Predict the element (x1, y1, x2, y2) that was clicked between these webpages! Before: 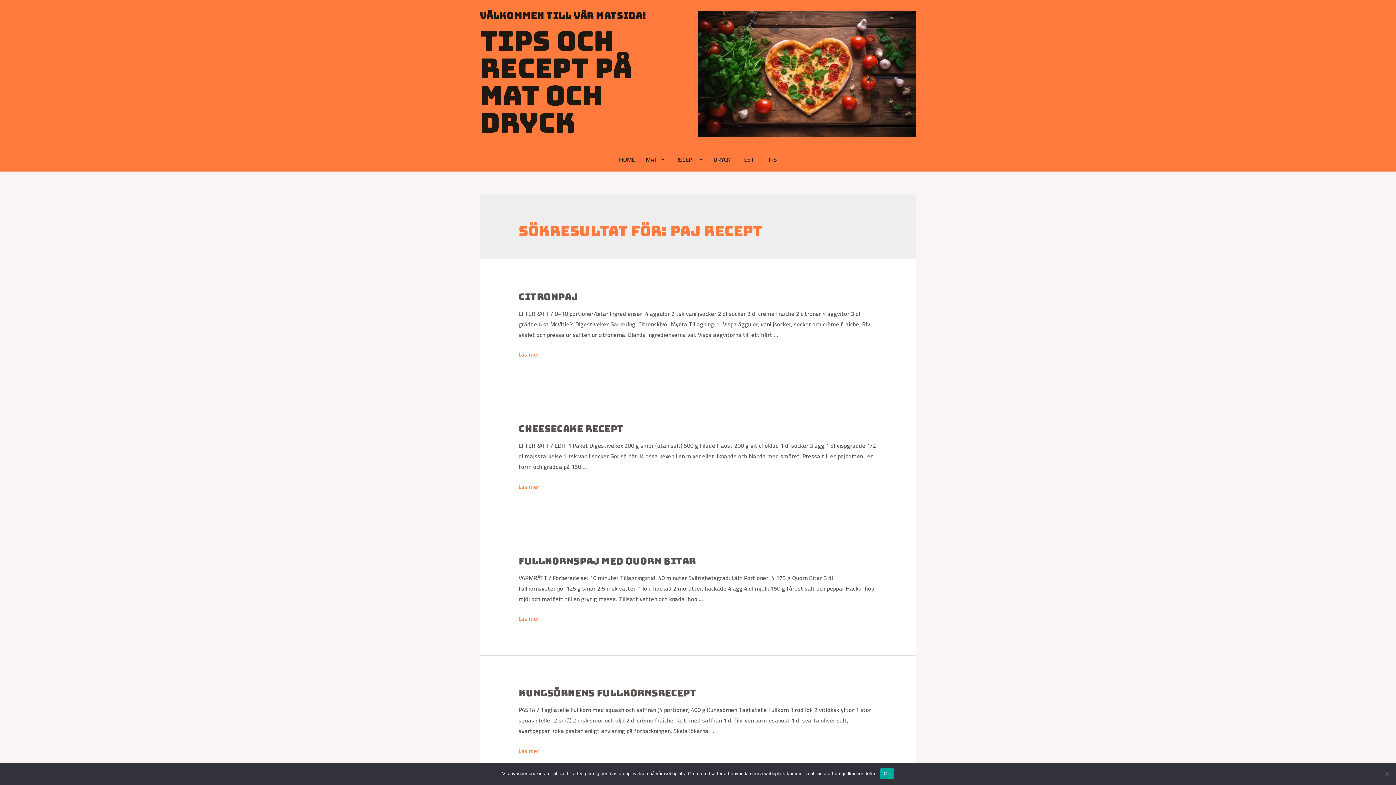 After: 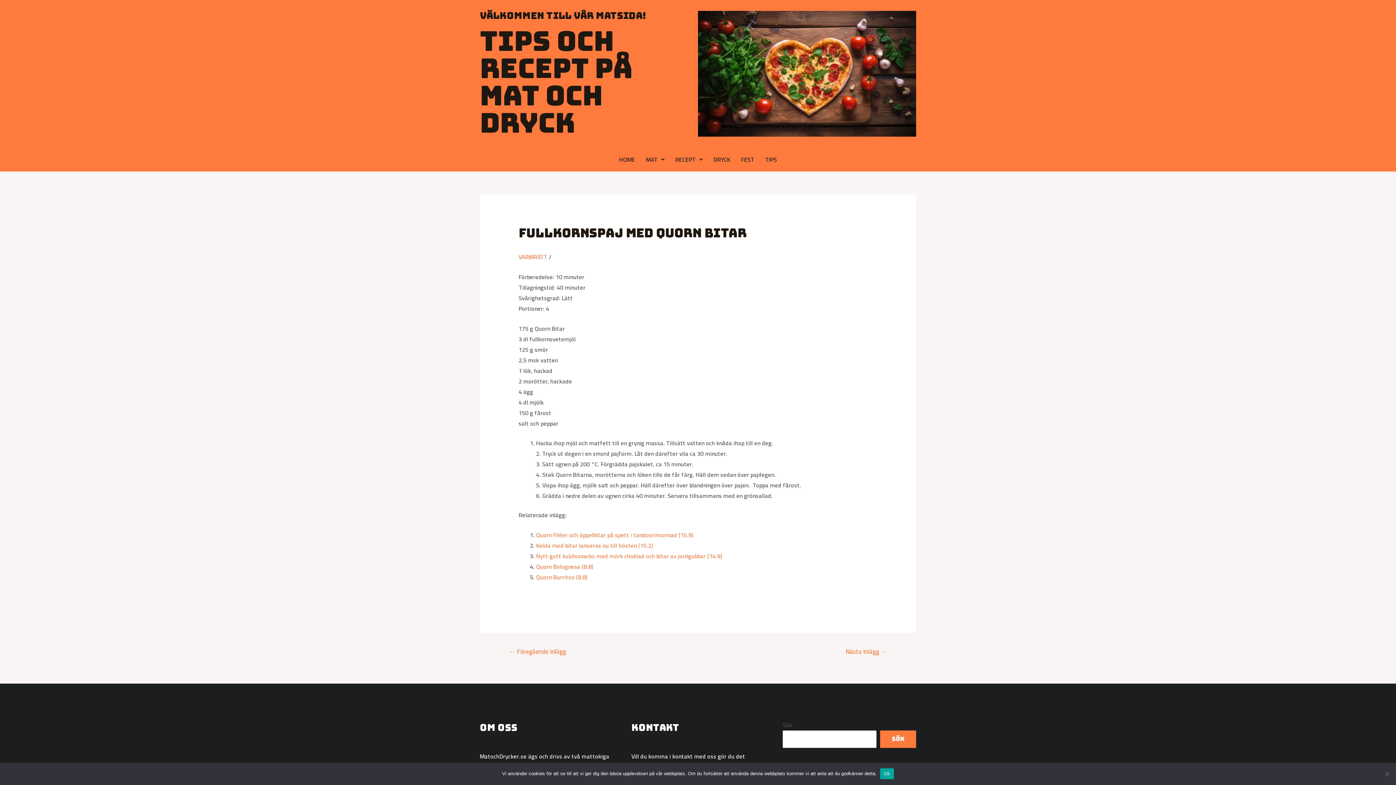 Action: bbox: (518, 554, 695, 567) label: Fullkornspaj med Quorn Bitar